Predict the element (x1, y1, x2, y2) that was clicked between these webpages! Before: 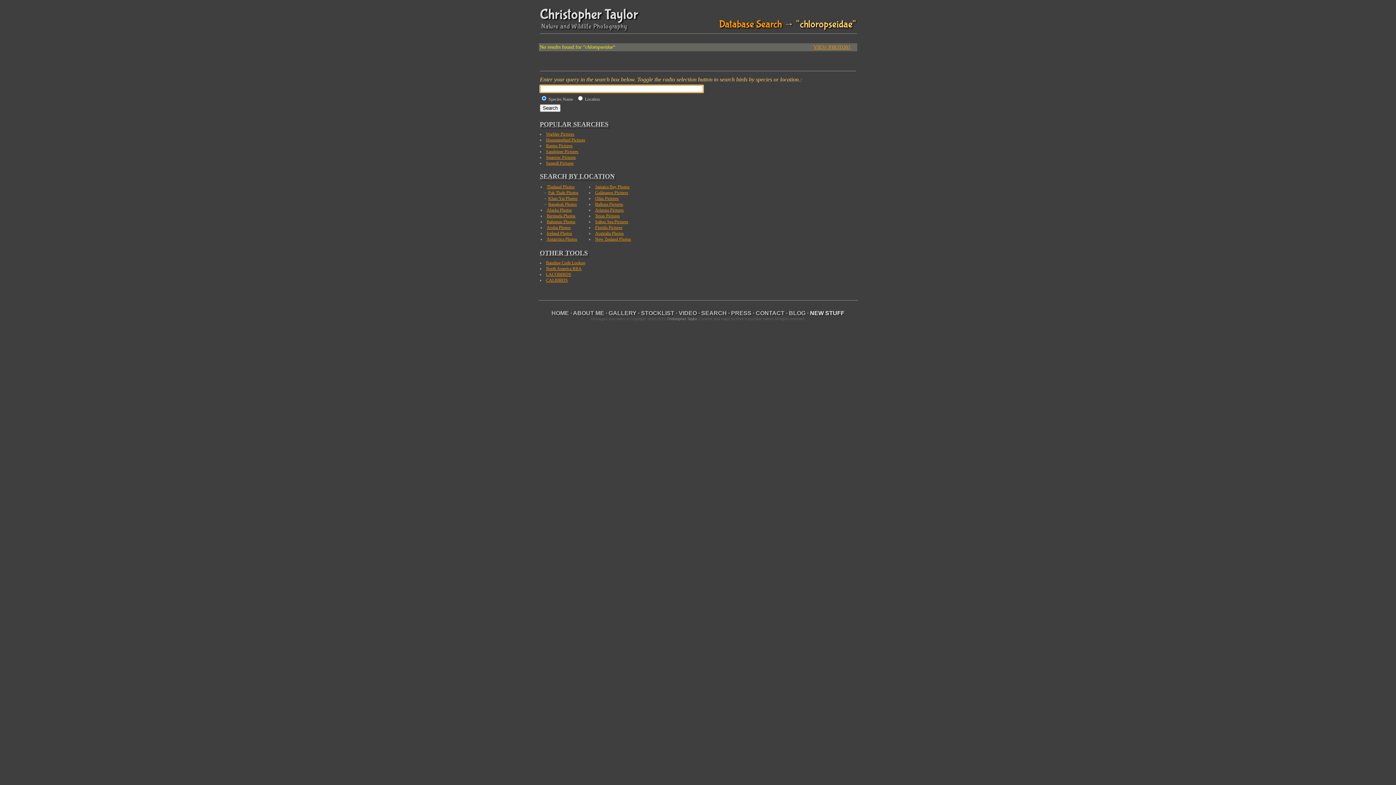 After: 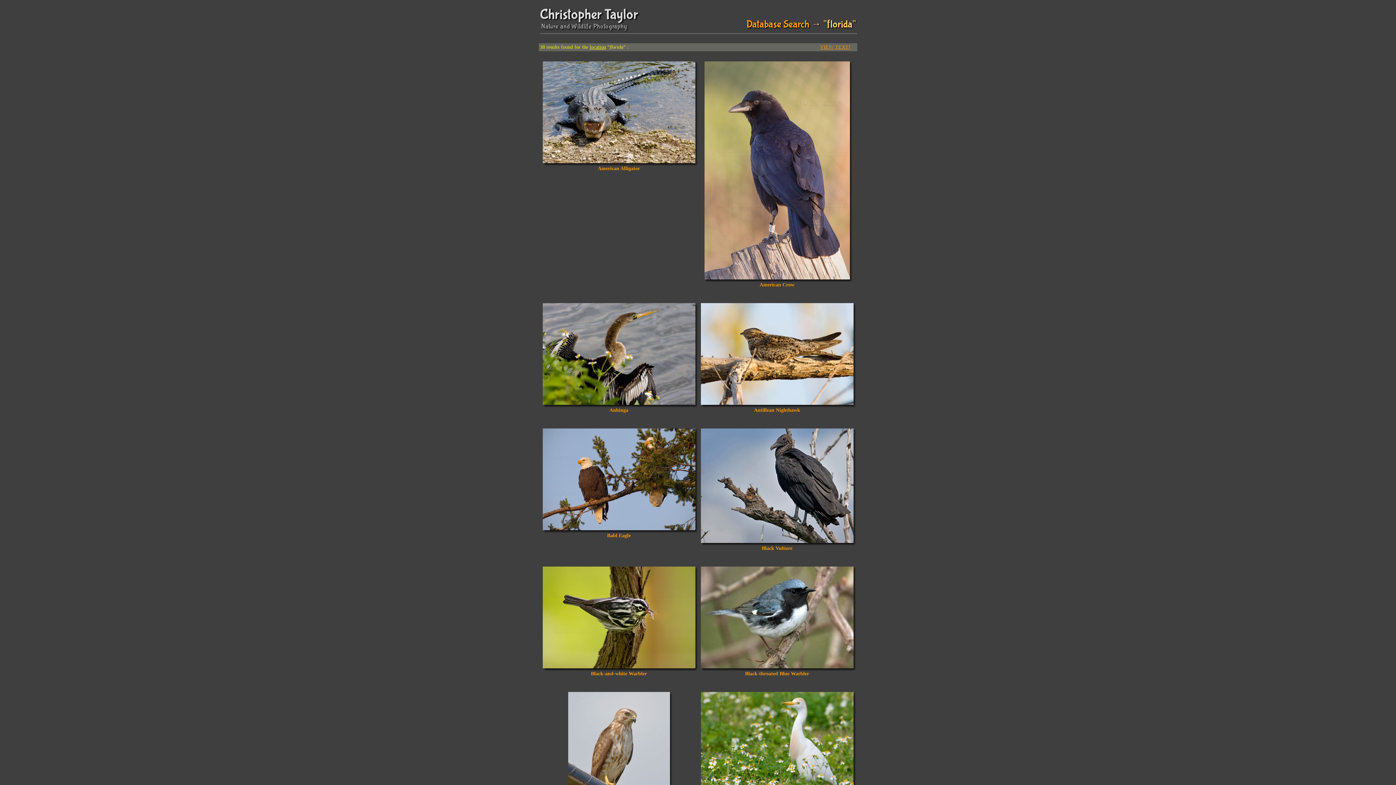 Action: bbox: (595, 225, 622, 230) label: Florida Pictures